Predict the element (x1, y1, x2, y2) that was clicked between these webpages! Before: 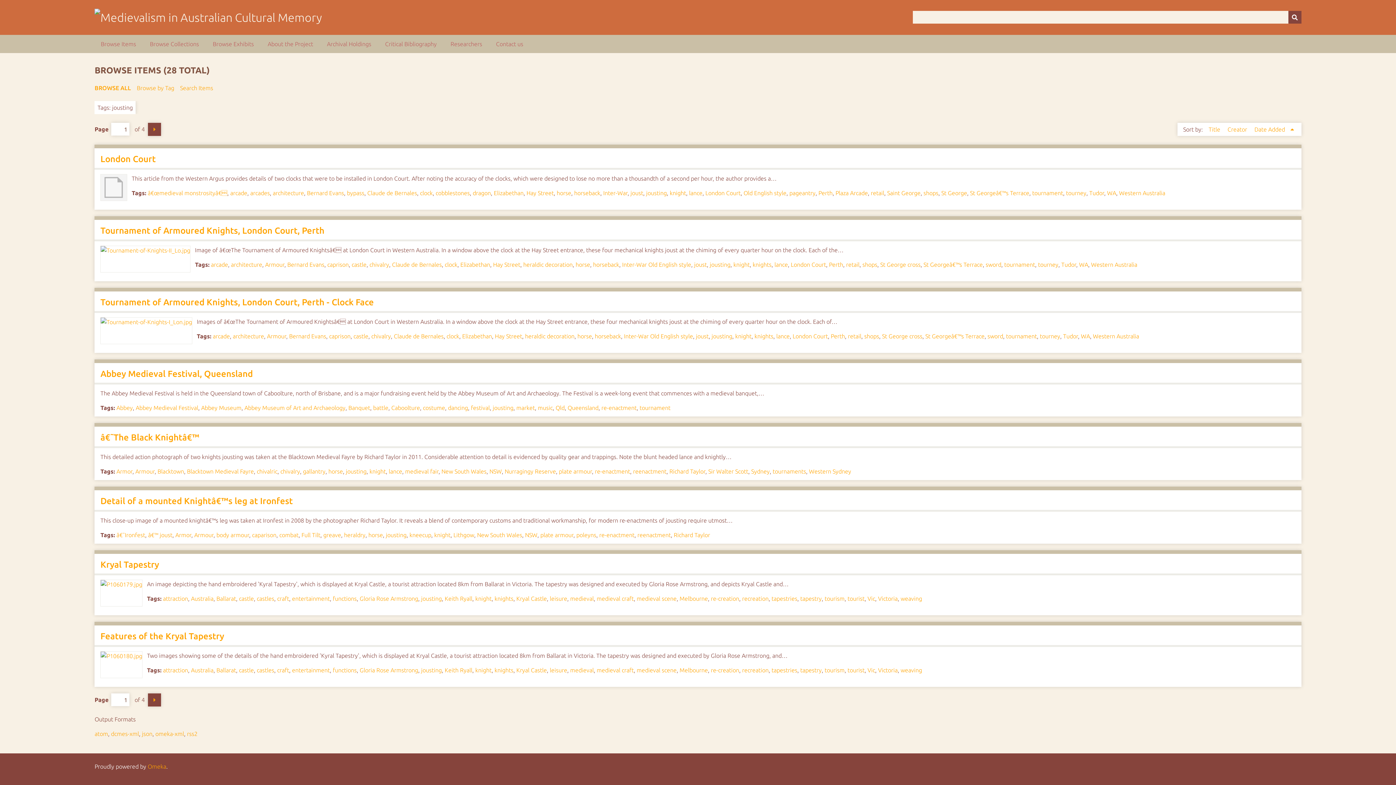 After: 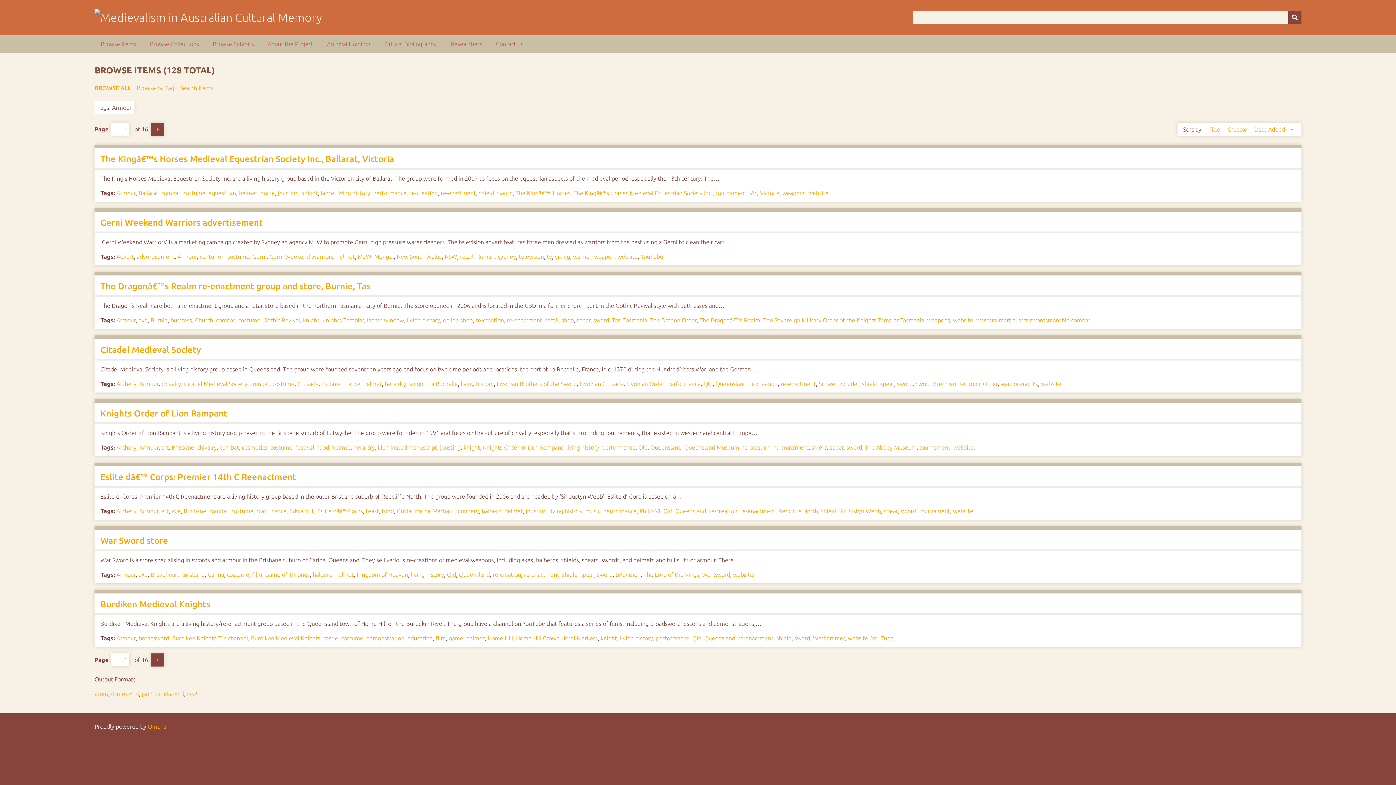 Action: bbox: (265, 261, 284, 268) label: Armour